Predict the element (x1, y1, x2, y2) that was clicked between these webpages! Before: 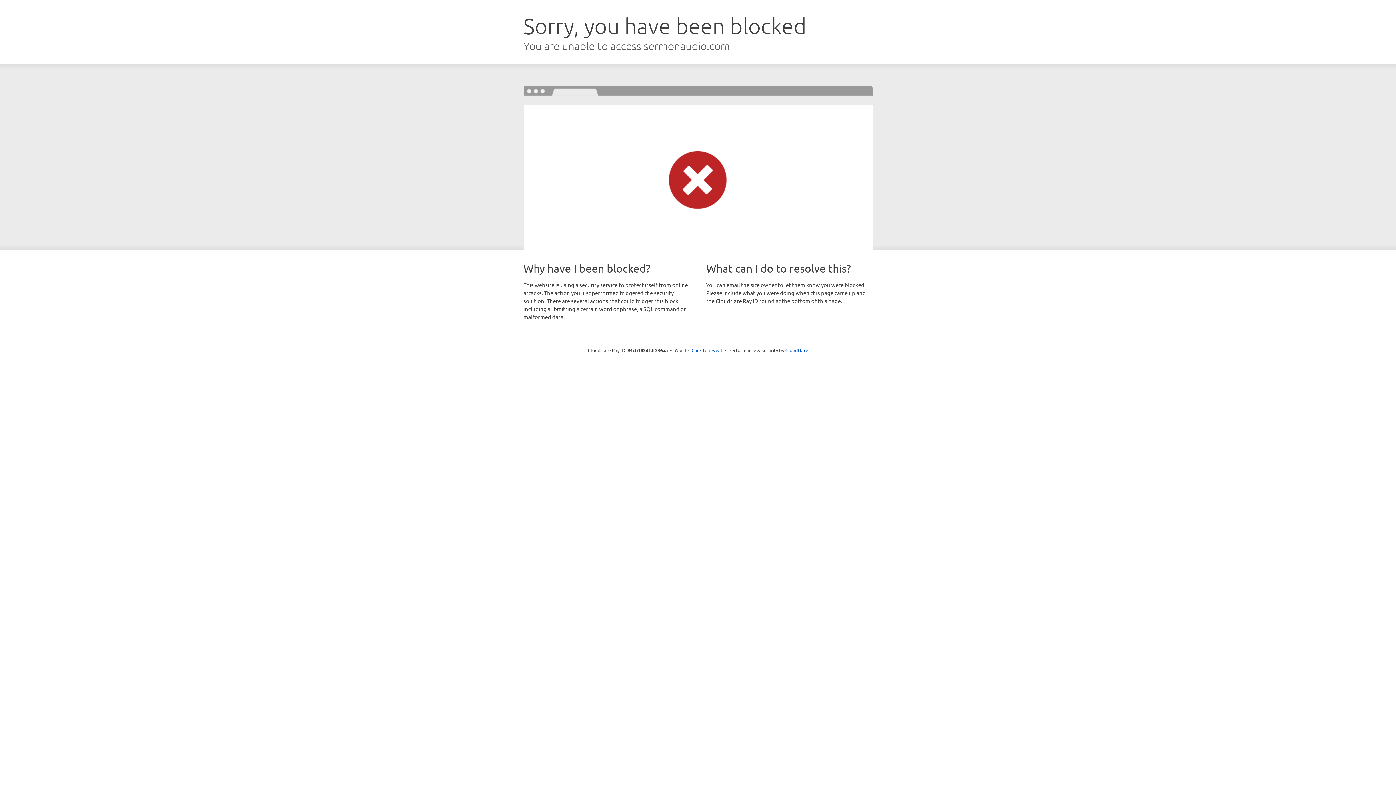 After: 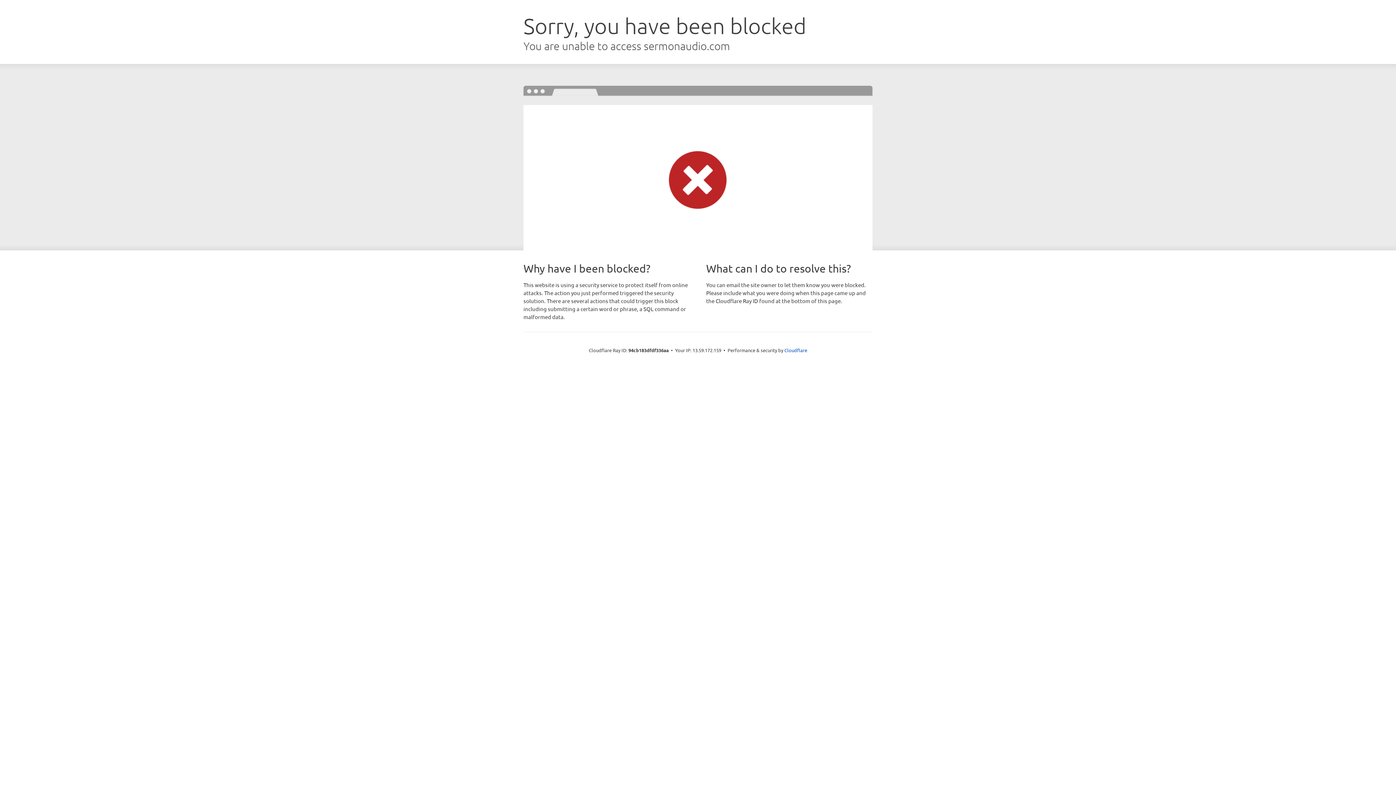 Action: label: Click to reveal bbox: (691, 346, 722, 353)